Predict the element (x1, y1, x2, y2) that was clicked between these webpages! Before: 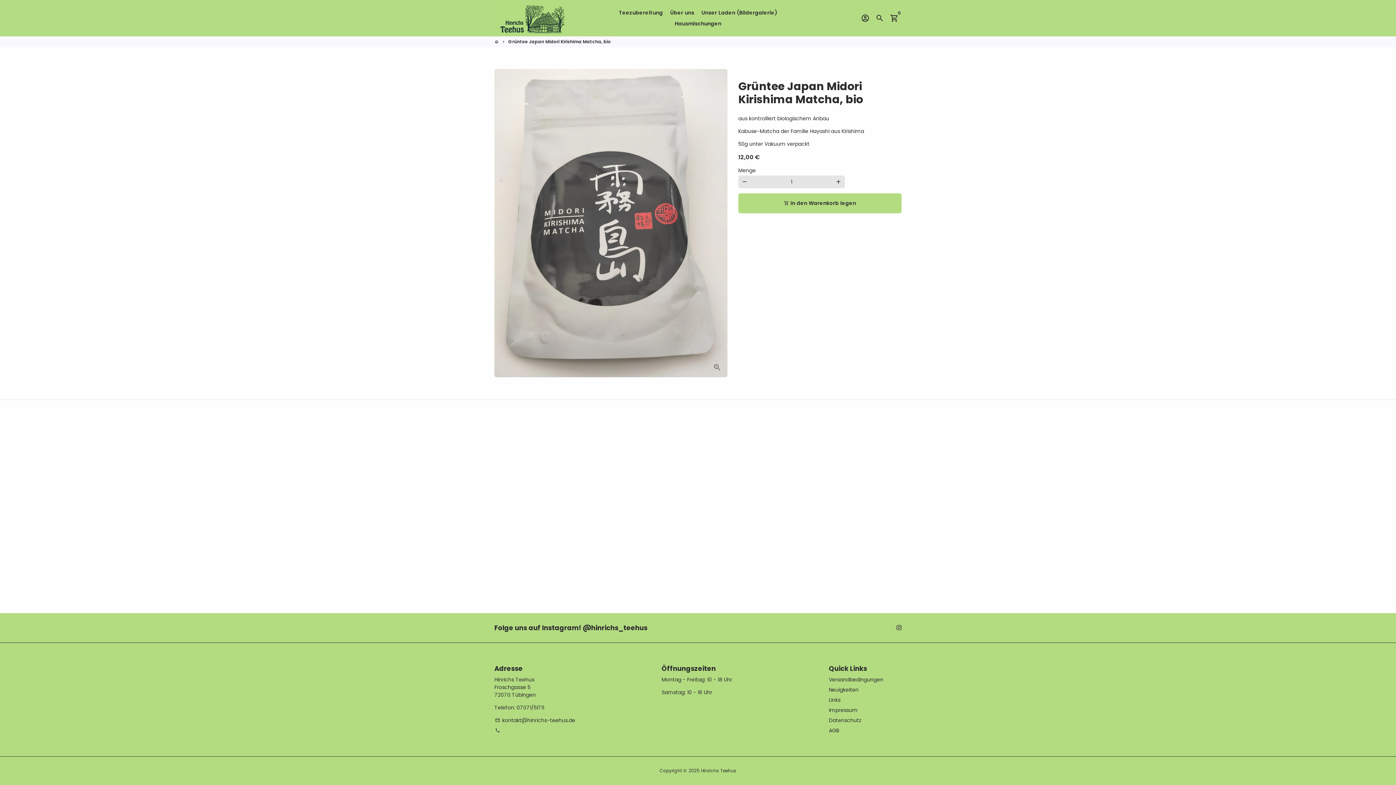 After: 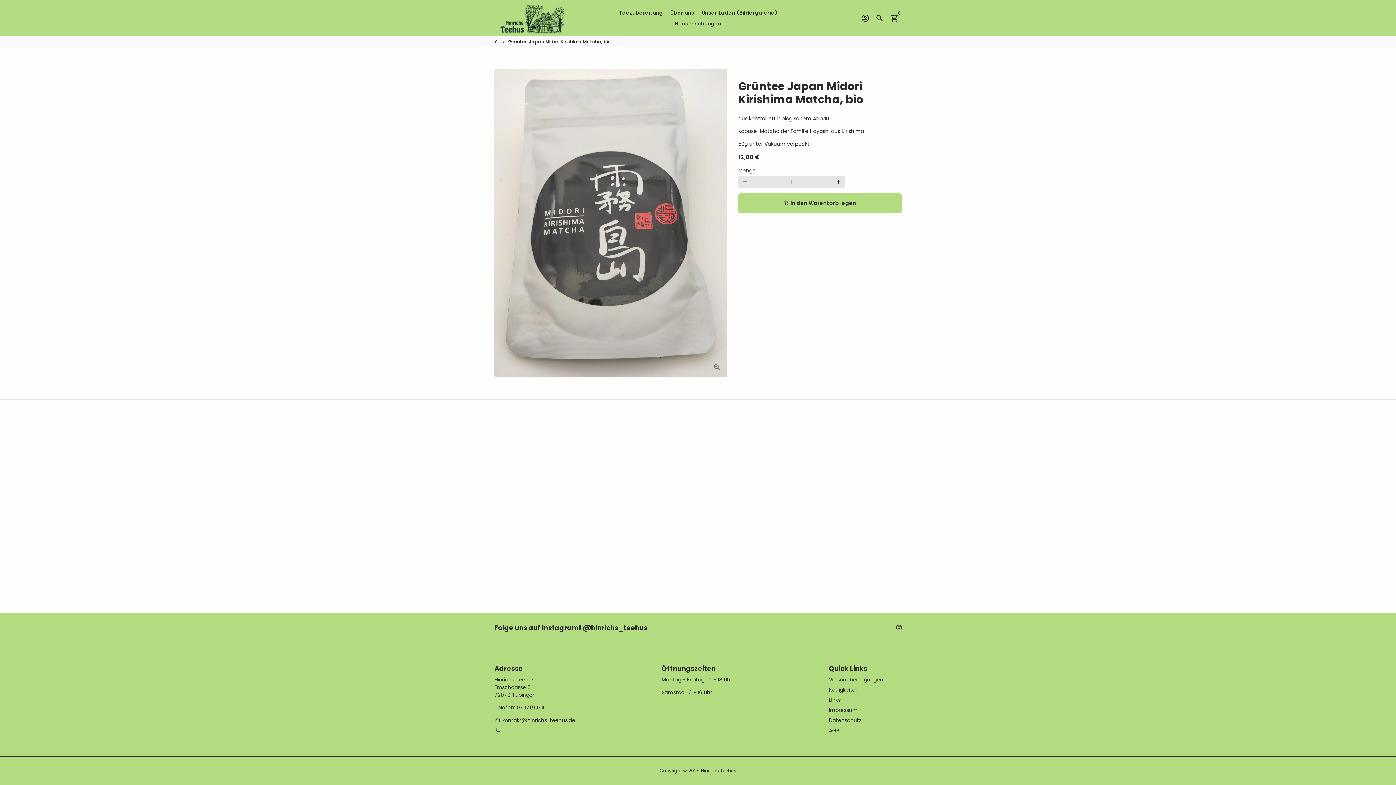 Action: bbox: (896, 624, 901, 631)